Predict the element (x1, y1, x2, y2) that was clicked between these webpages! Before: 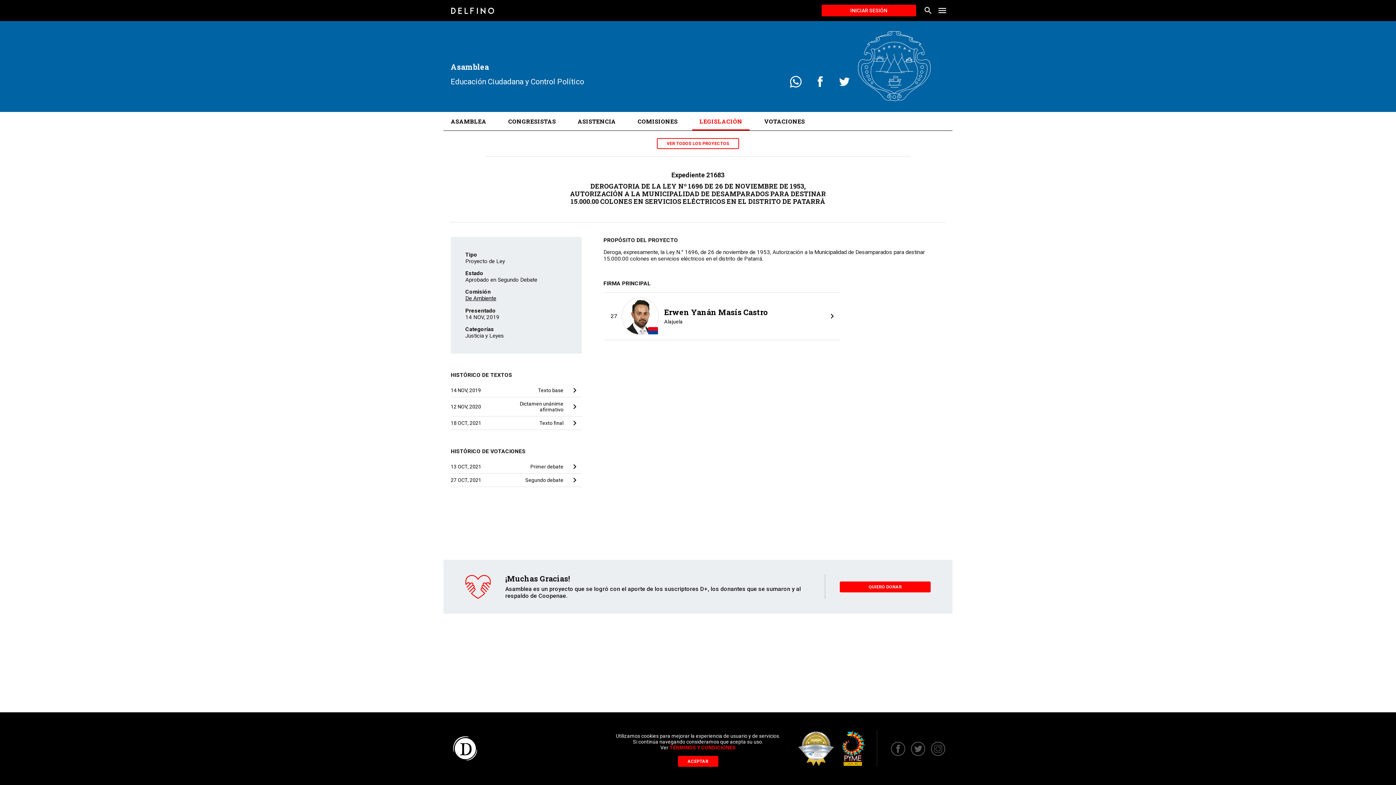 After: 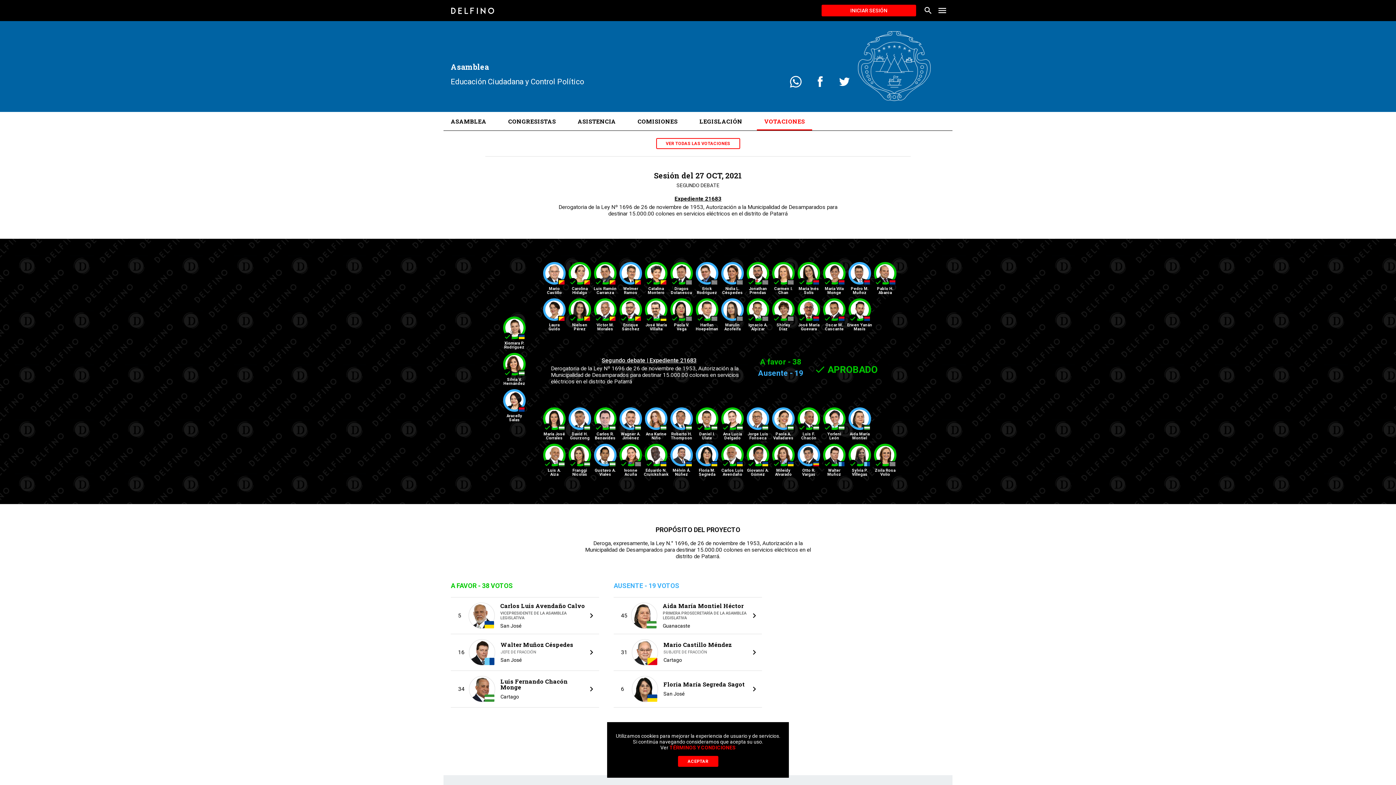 Action: bbox: (450, 473, 581, 487) label: 27 OCT, 2021
Segundo debate